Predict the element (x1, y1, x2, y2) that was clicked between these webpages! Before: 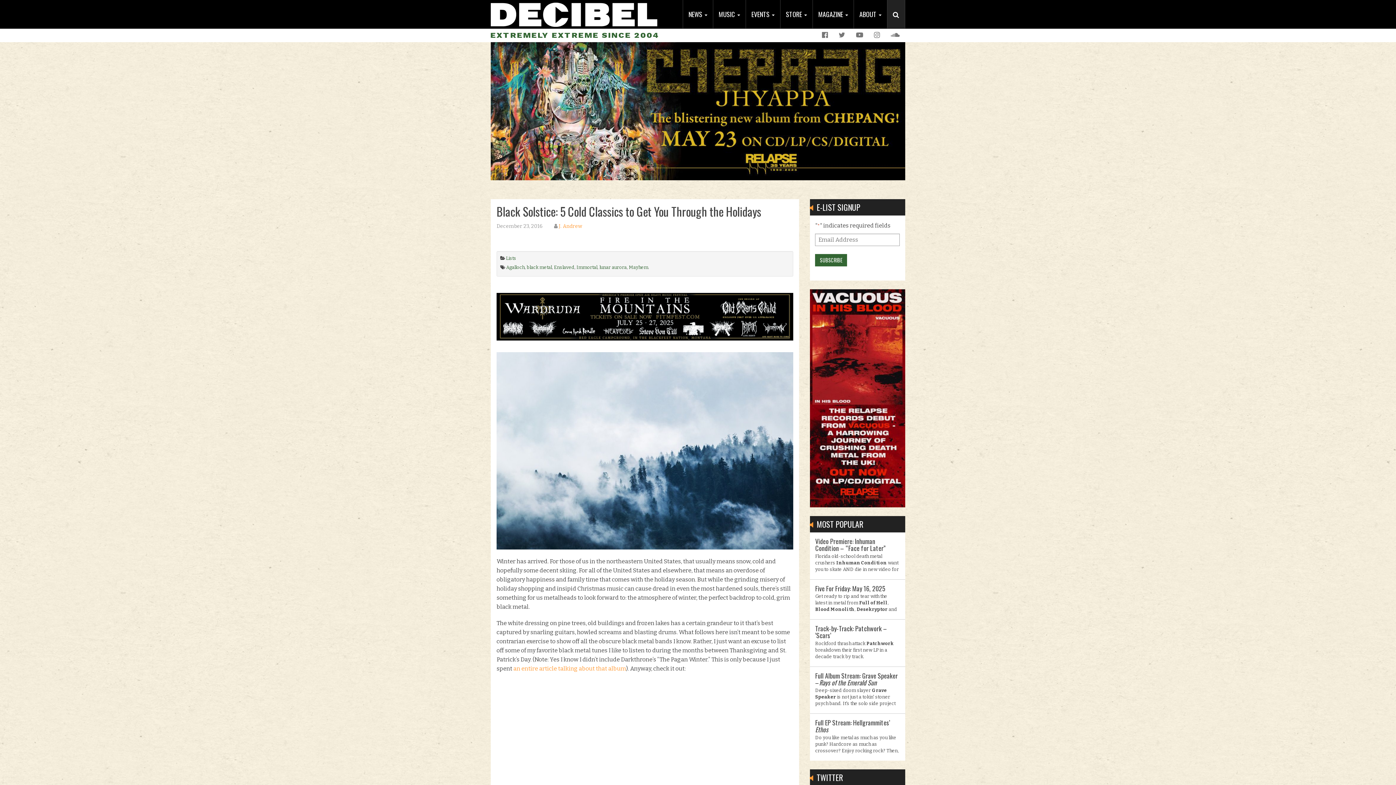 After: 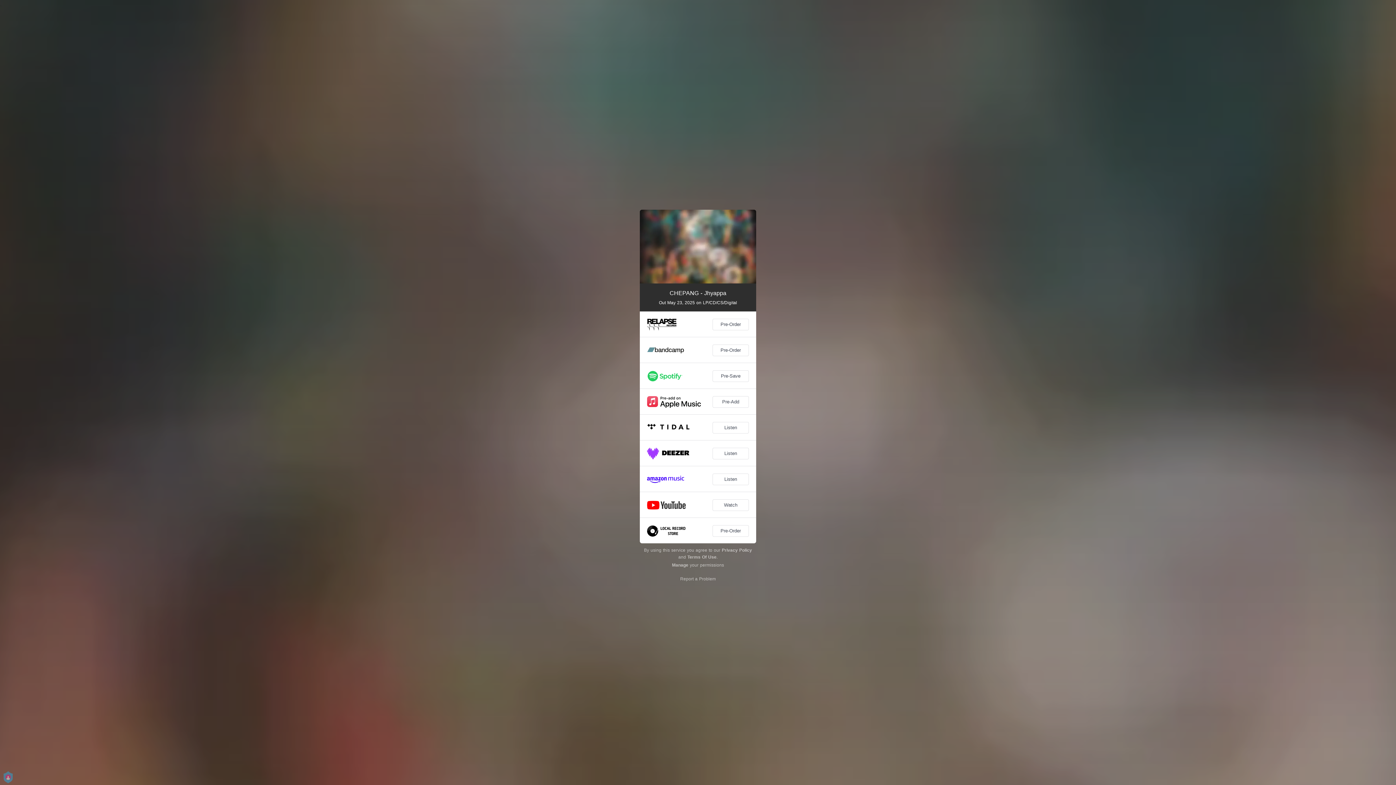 Action: bbox: (490, 42, 905, 180)